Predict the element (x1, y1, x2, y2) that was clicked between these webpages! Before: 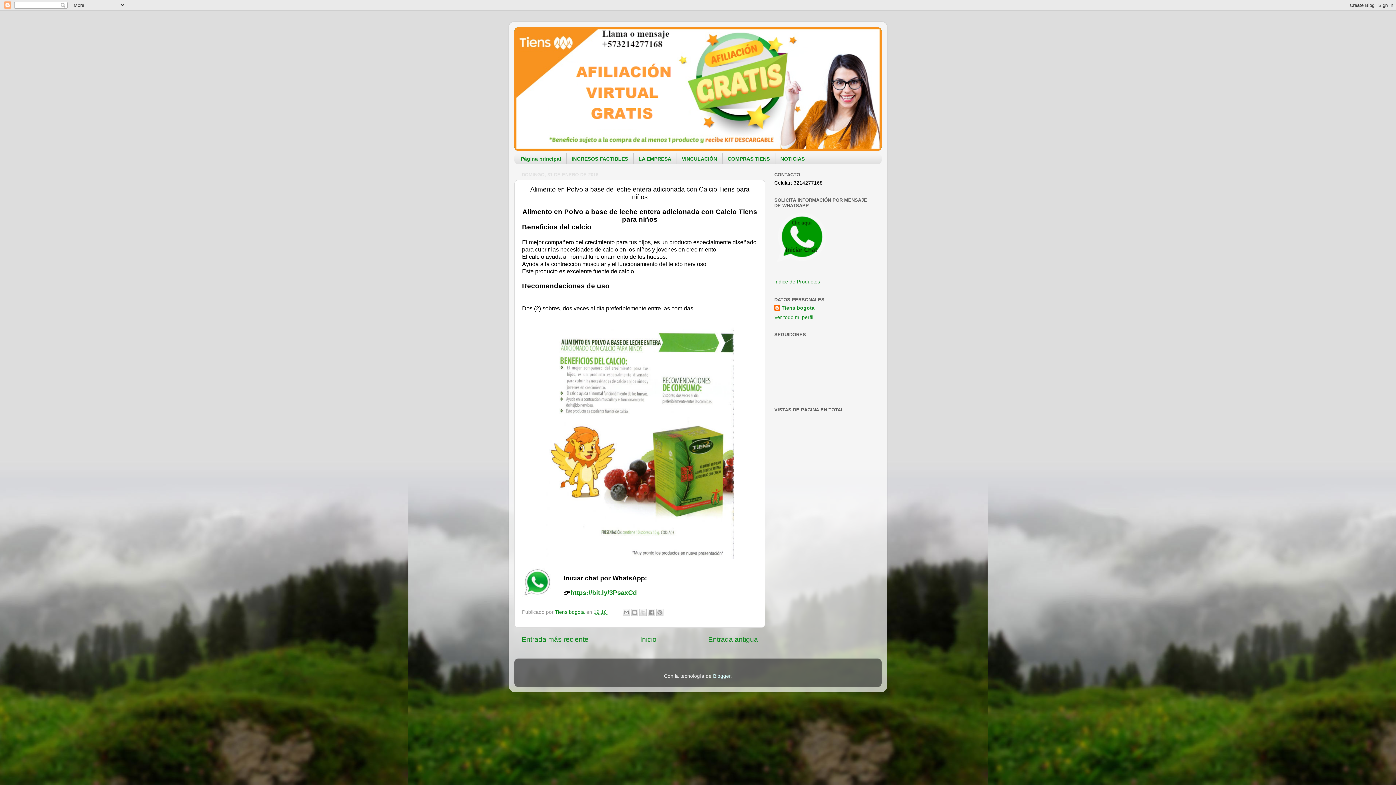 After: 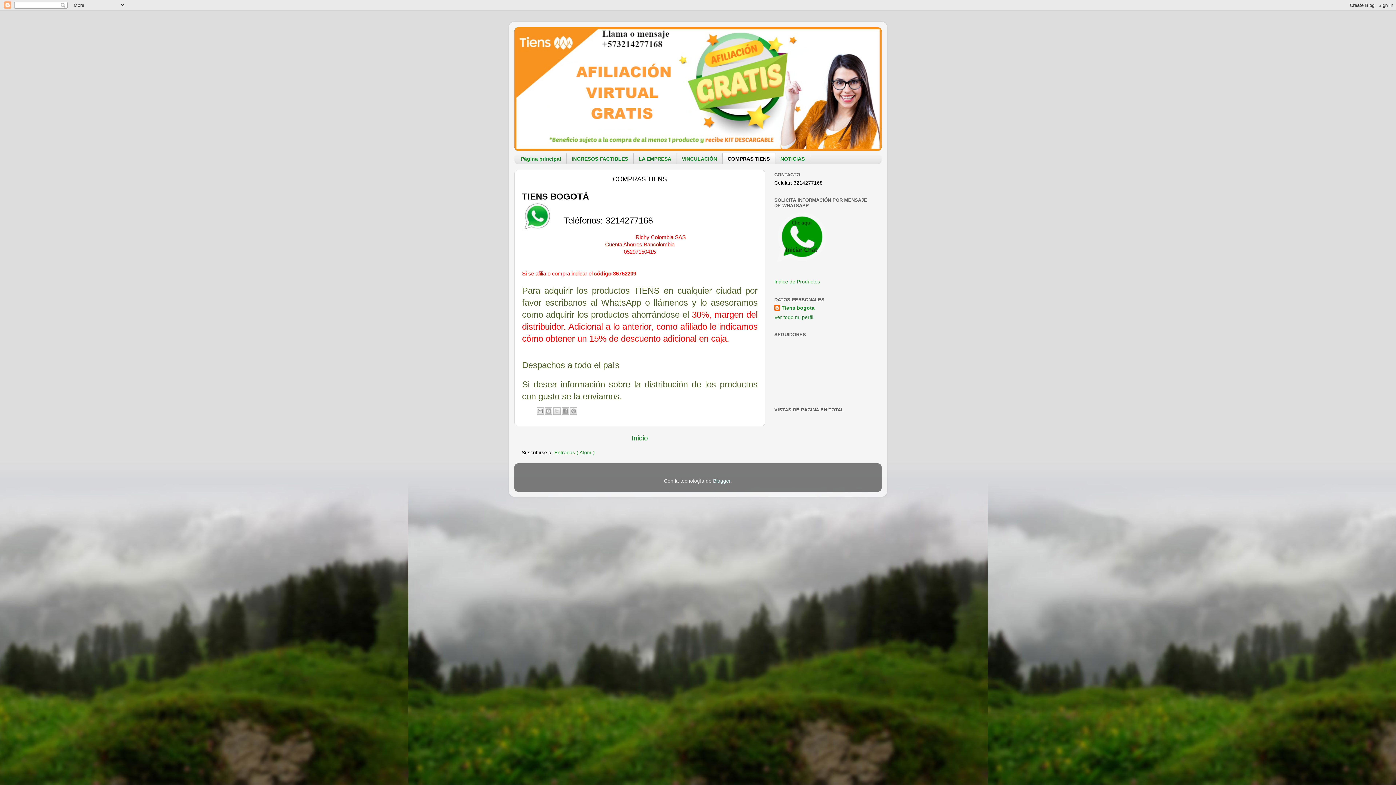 Action: bbox: (722, 153, 775, 164) label: COMPRAS TIENS